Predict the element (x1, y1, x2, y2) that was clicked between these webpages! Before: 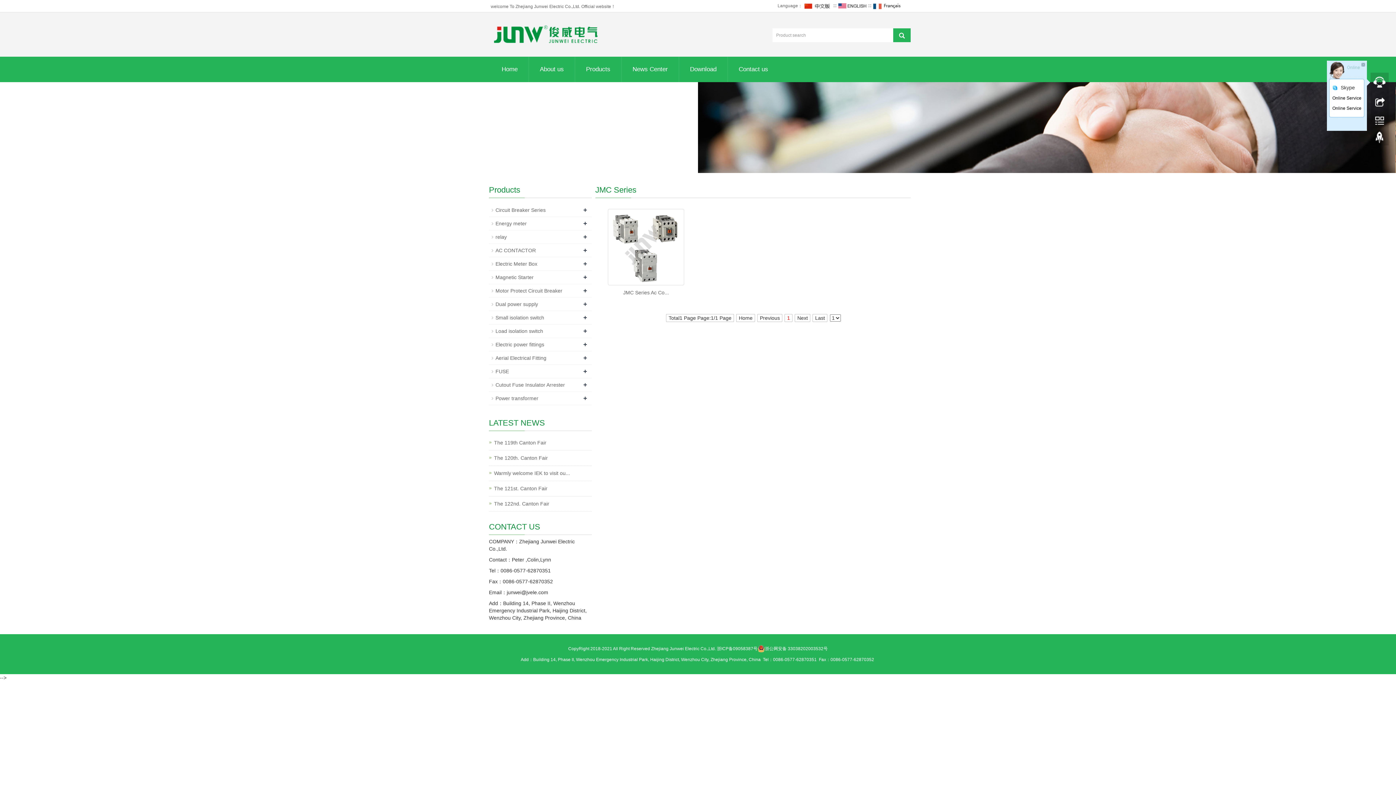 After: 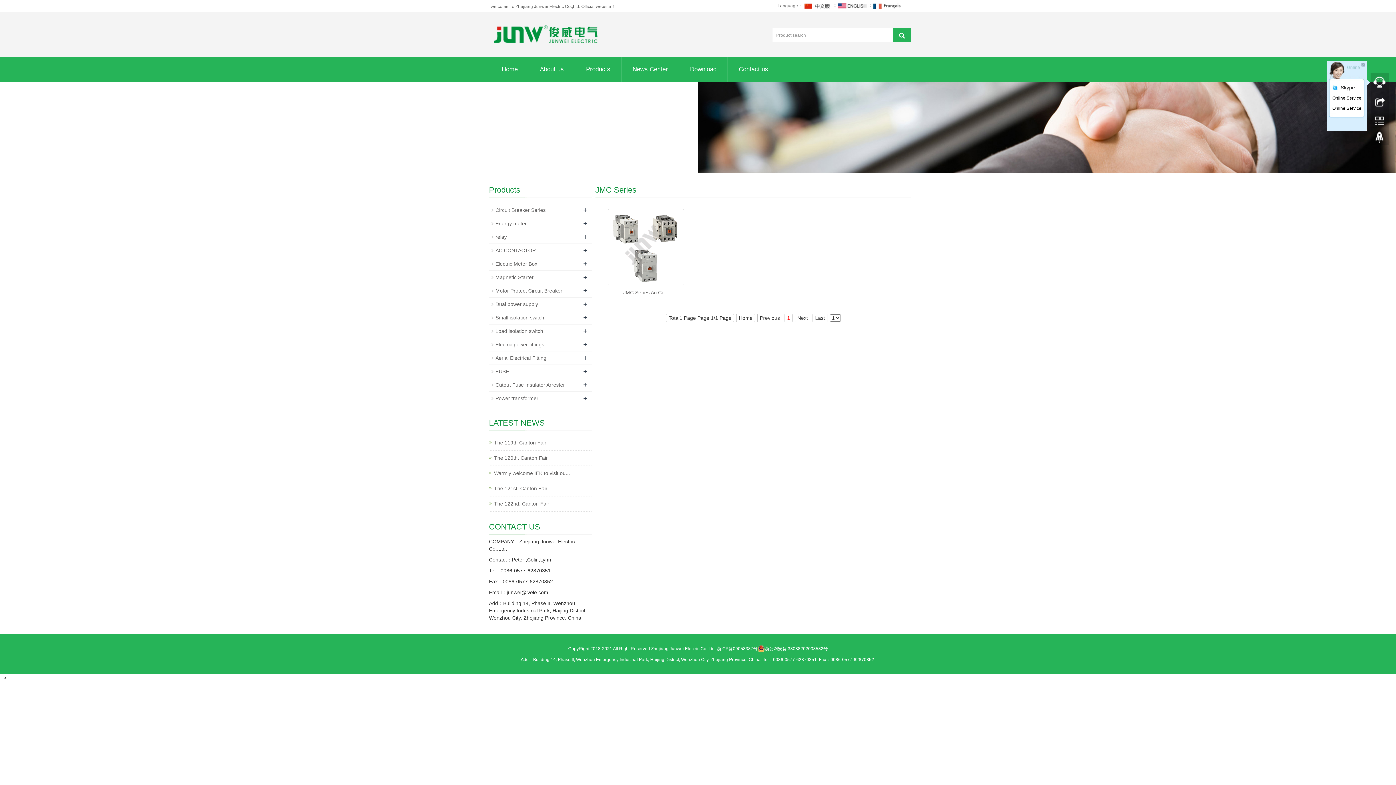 Action: label: 浙公网安备 33038202003532号 bbox: (757, 645, 828, 652)